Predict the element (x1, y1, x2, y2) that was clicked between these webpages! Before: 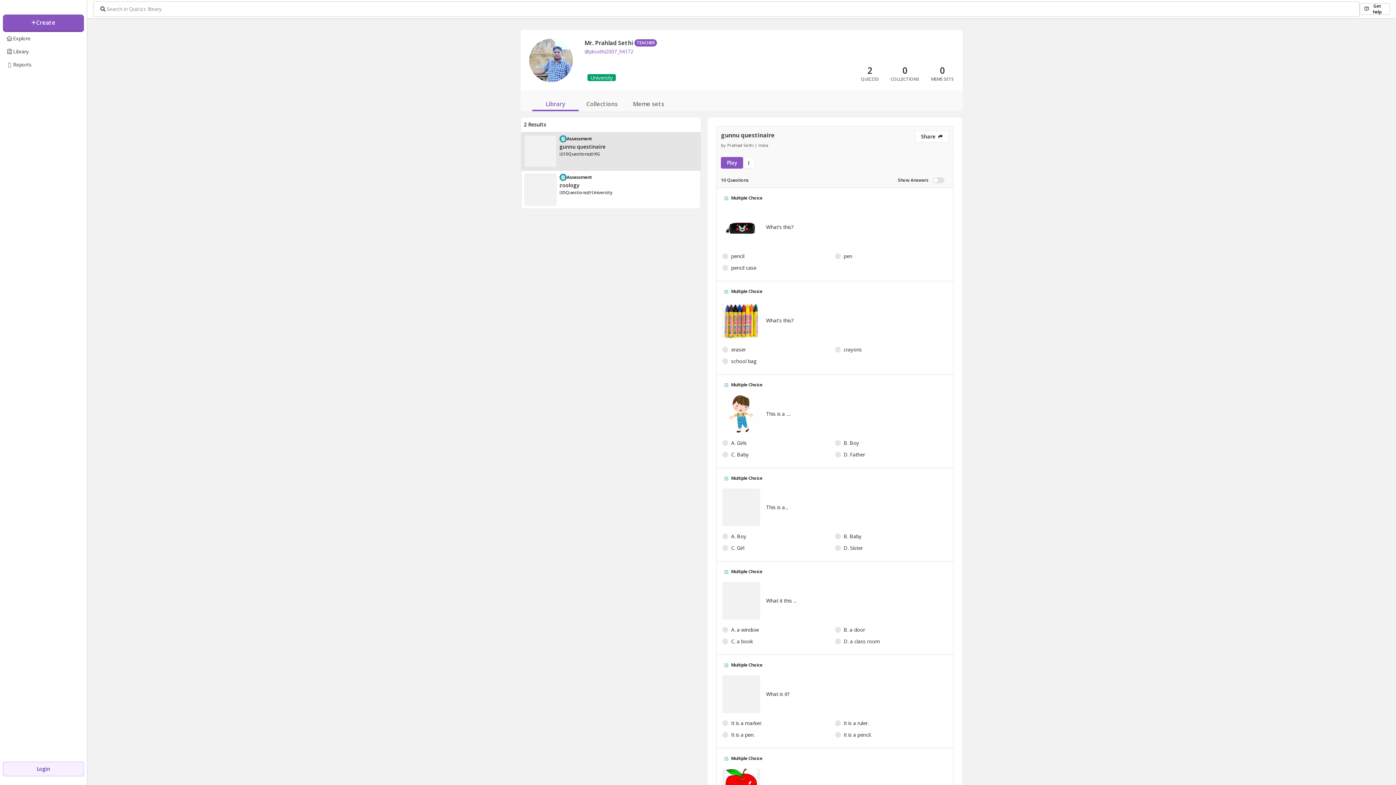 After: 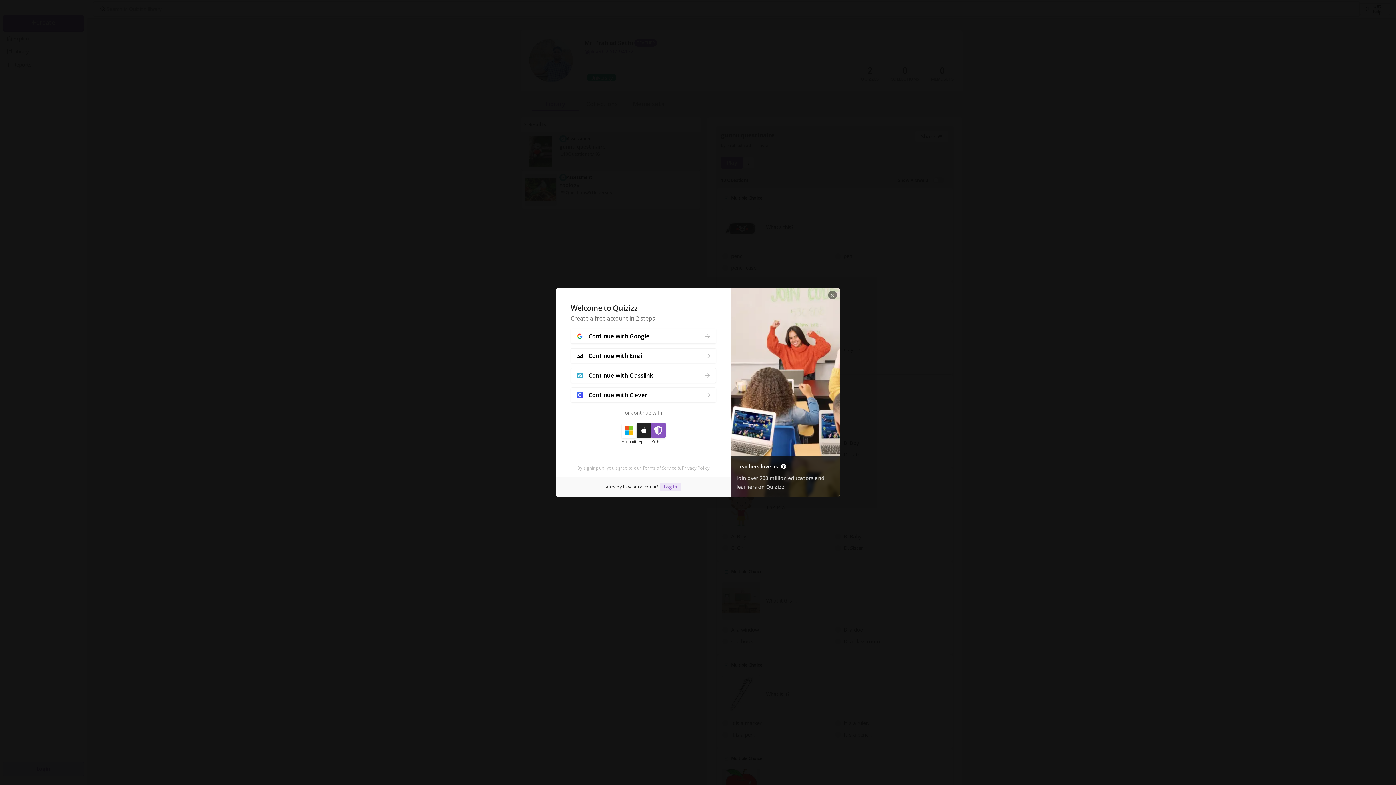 Action: bbox: (2, 45, 84, 58) label: Library